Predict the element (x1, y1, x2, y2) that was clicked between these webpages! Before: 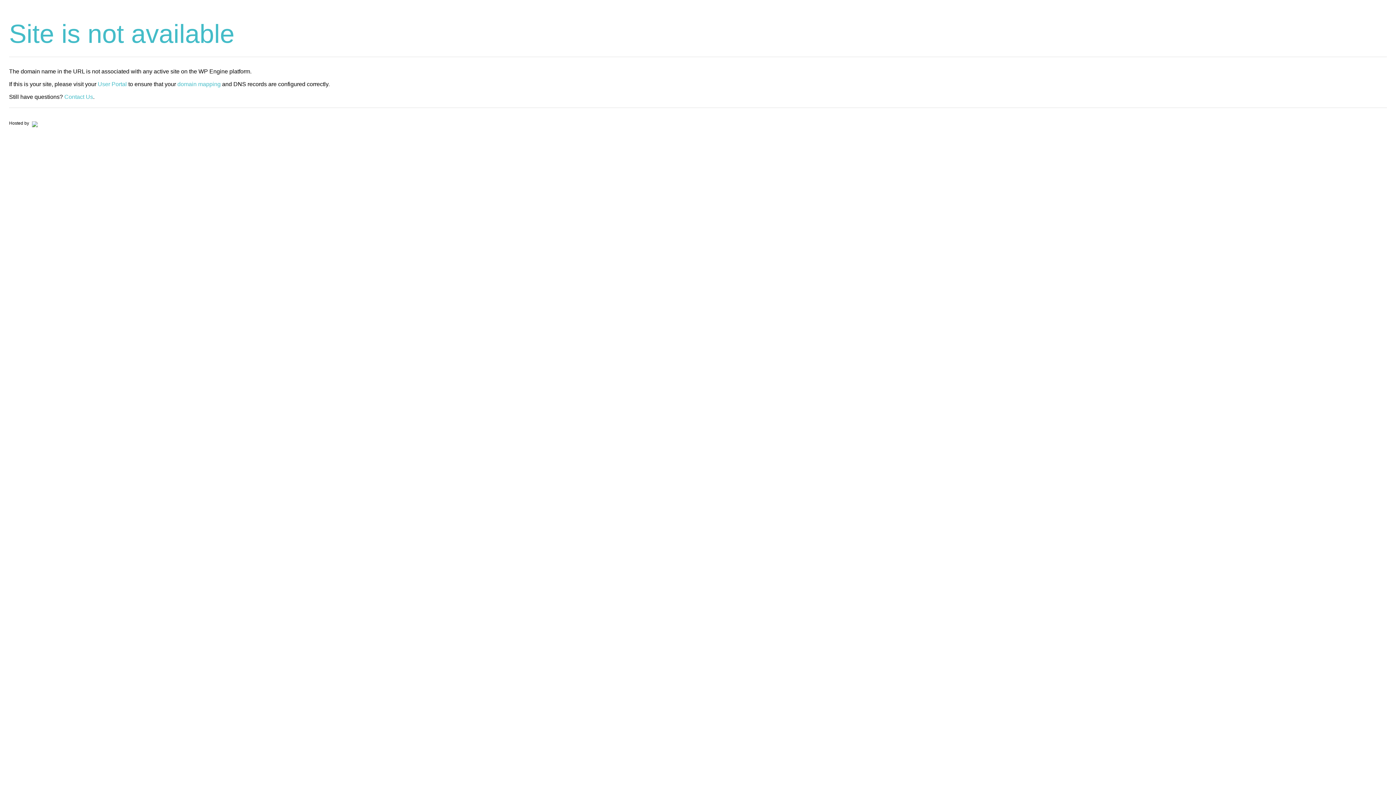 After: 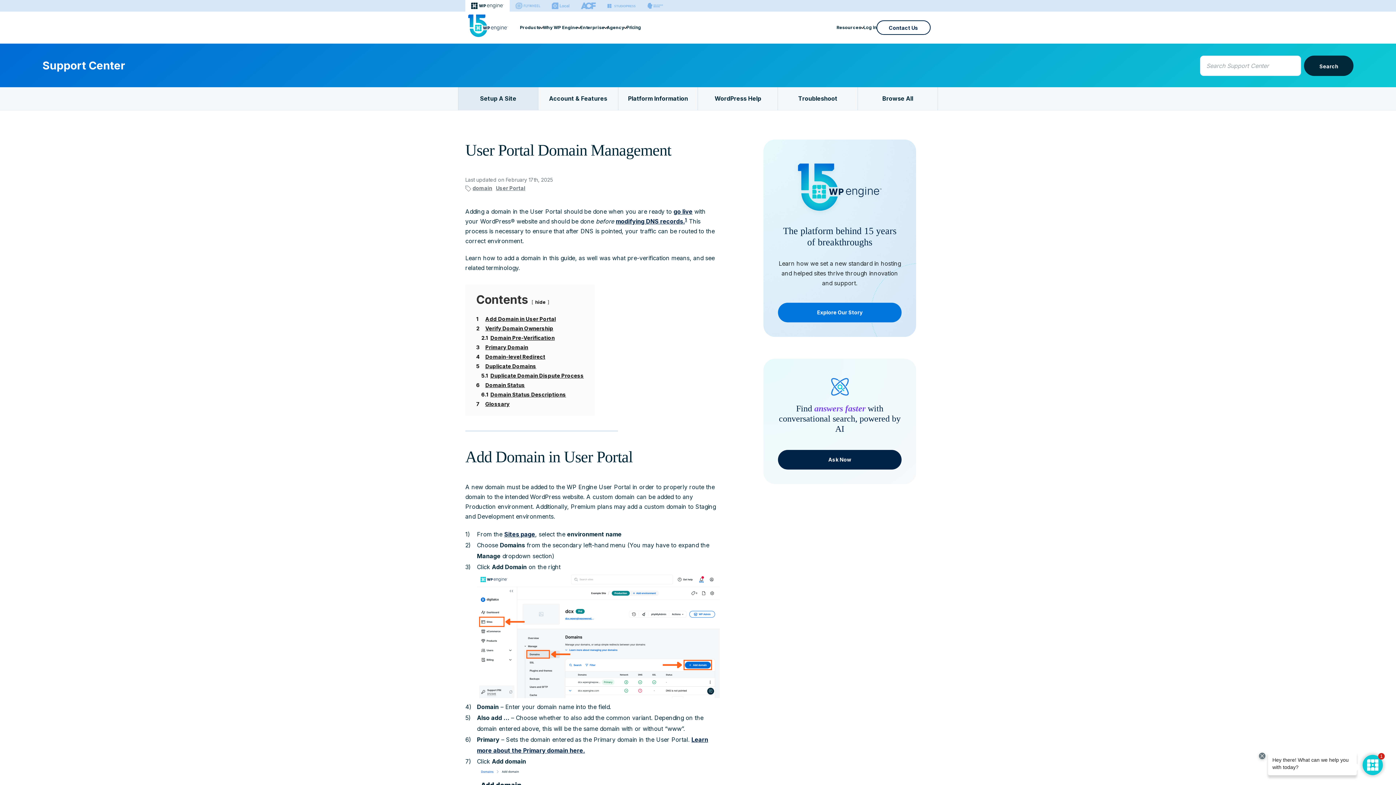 Action: label: domain mapping bbox: (177, 81, 220, 87)